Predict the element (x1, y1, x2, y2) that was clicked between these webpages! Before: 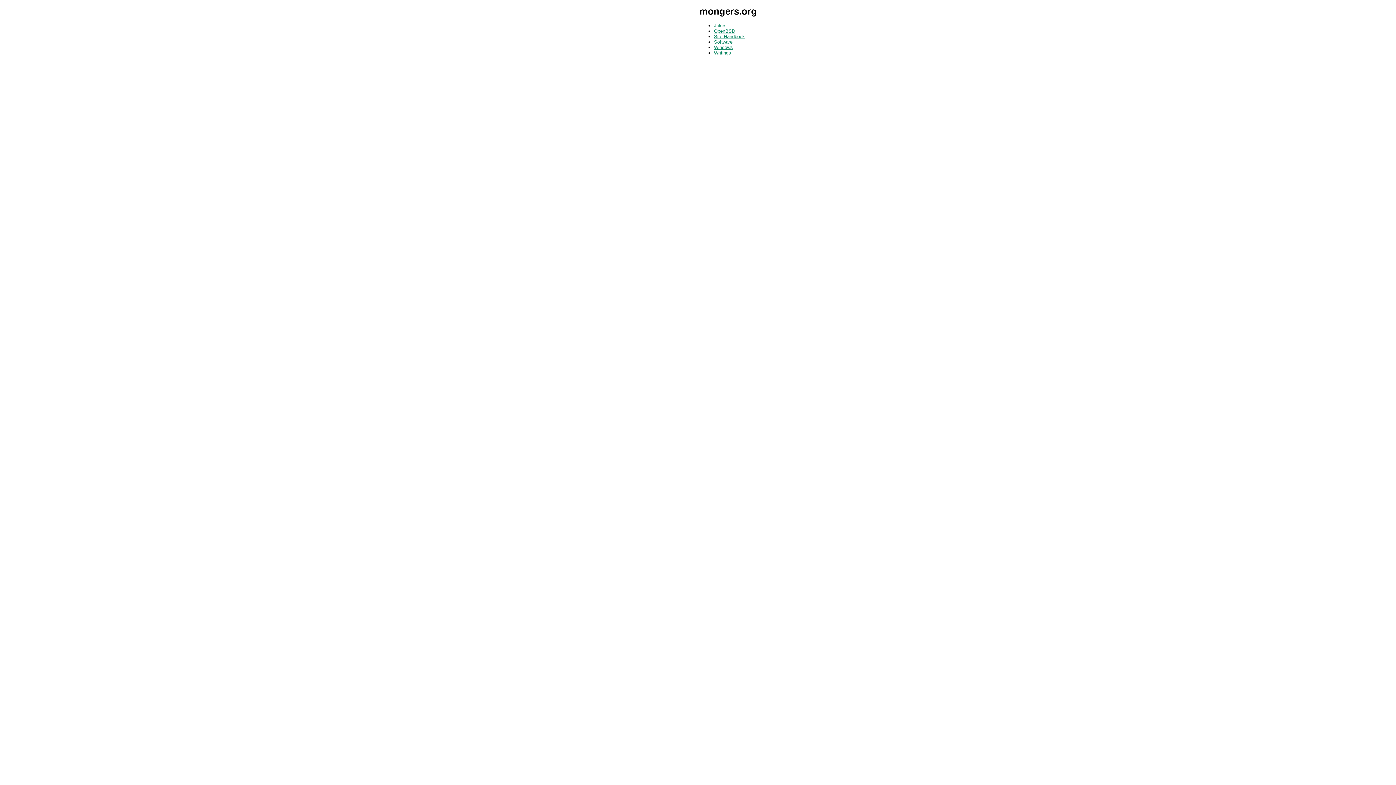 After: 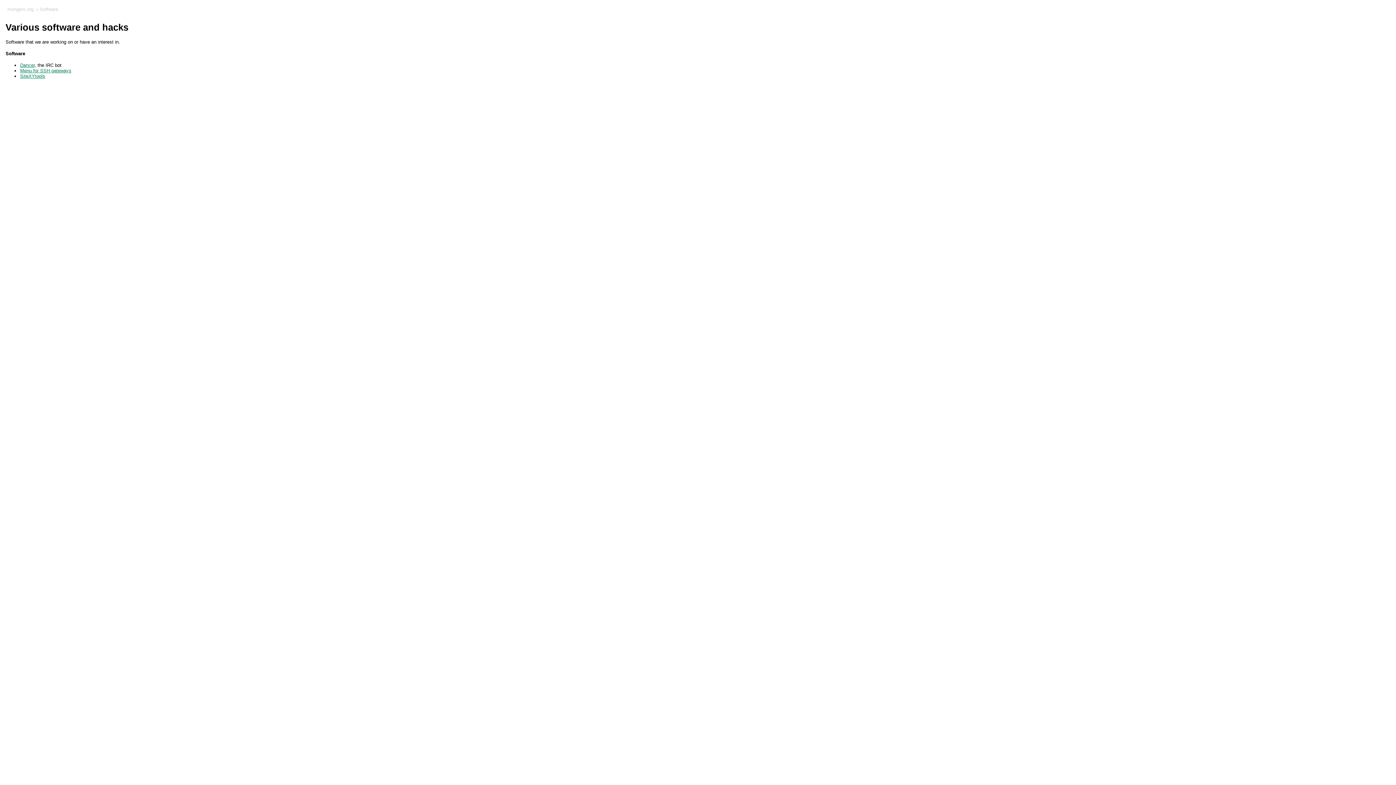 Action: bbox: (714, 39, 732, 44) label: Software